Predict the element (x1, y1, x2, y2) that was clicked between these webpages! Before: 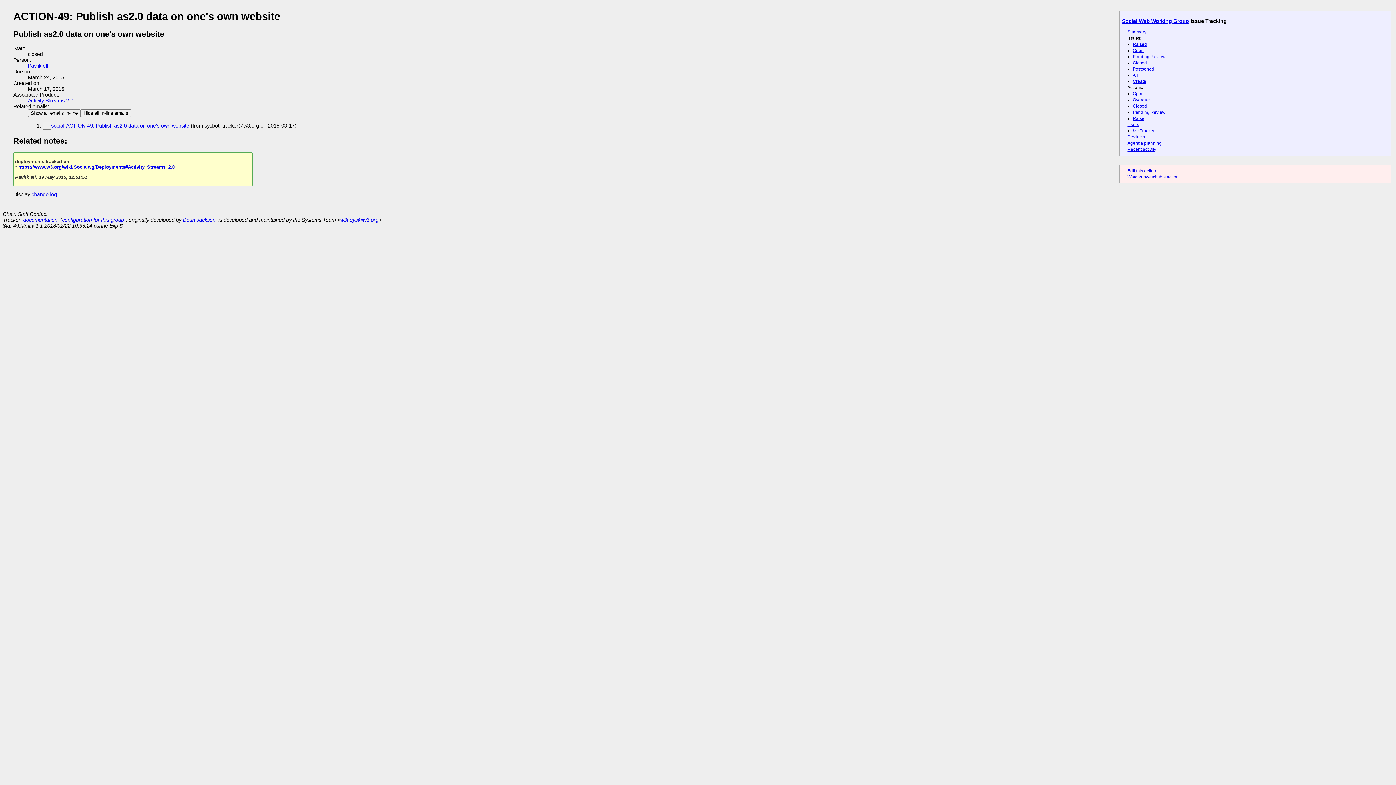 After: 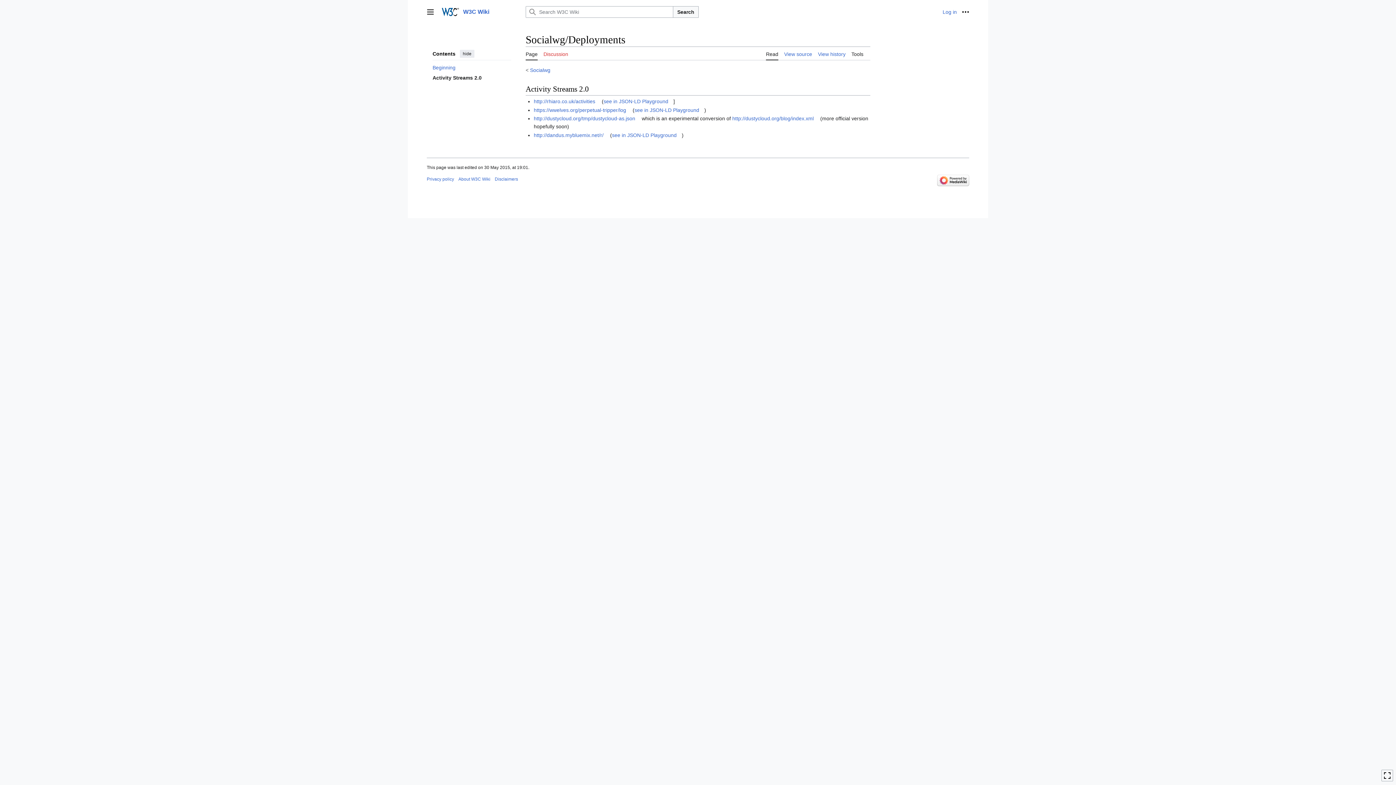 Action: bbox: (18, 164, 174, 169) label: https://www.w3.org/wiki/Socialwg/Deployments#Activity_Streams_2.0